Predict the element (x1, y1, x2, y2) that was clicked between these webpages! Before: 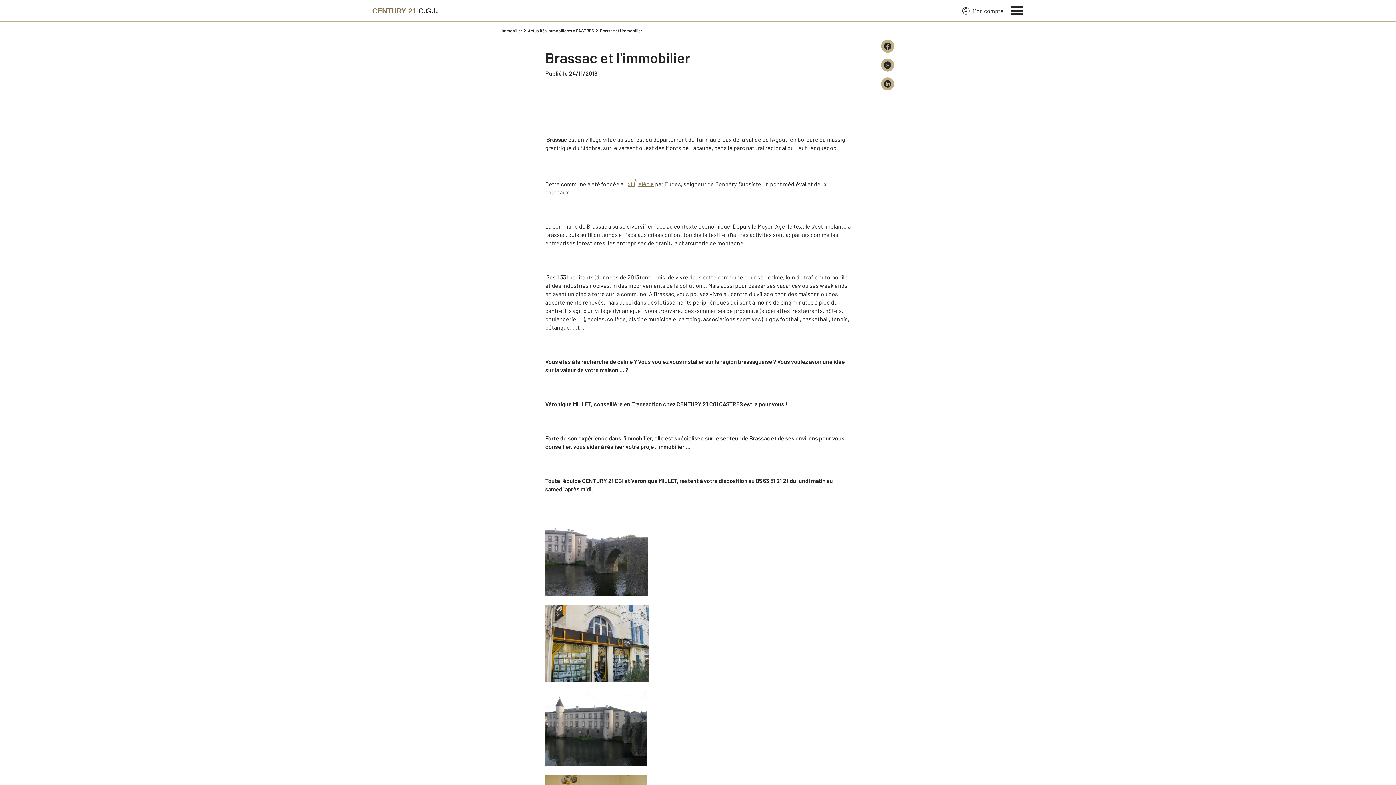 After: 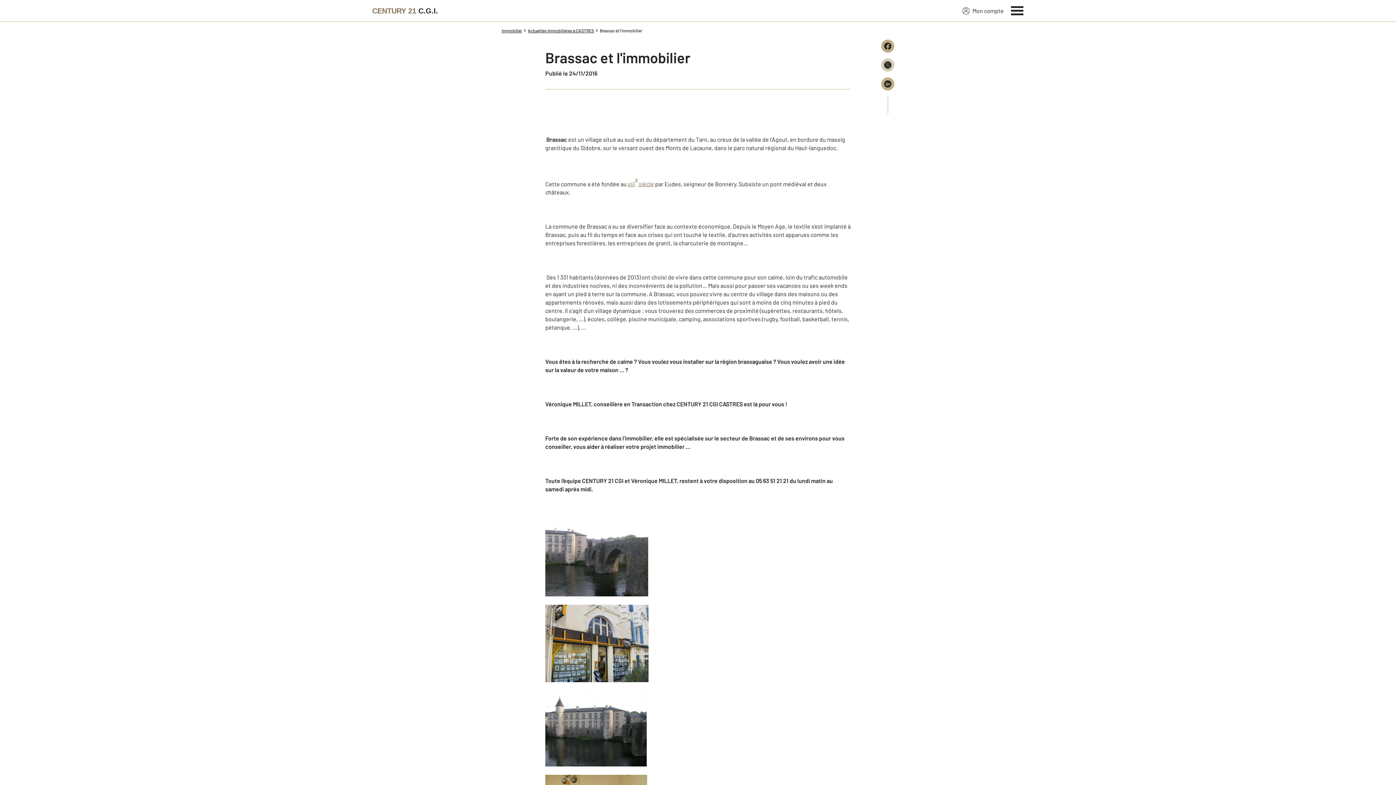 Action: bbox: (881, 58, 894, 71)